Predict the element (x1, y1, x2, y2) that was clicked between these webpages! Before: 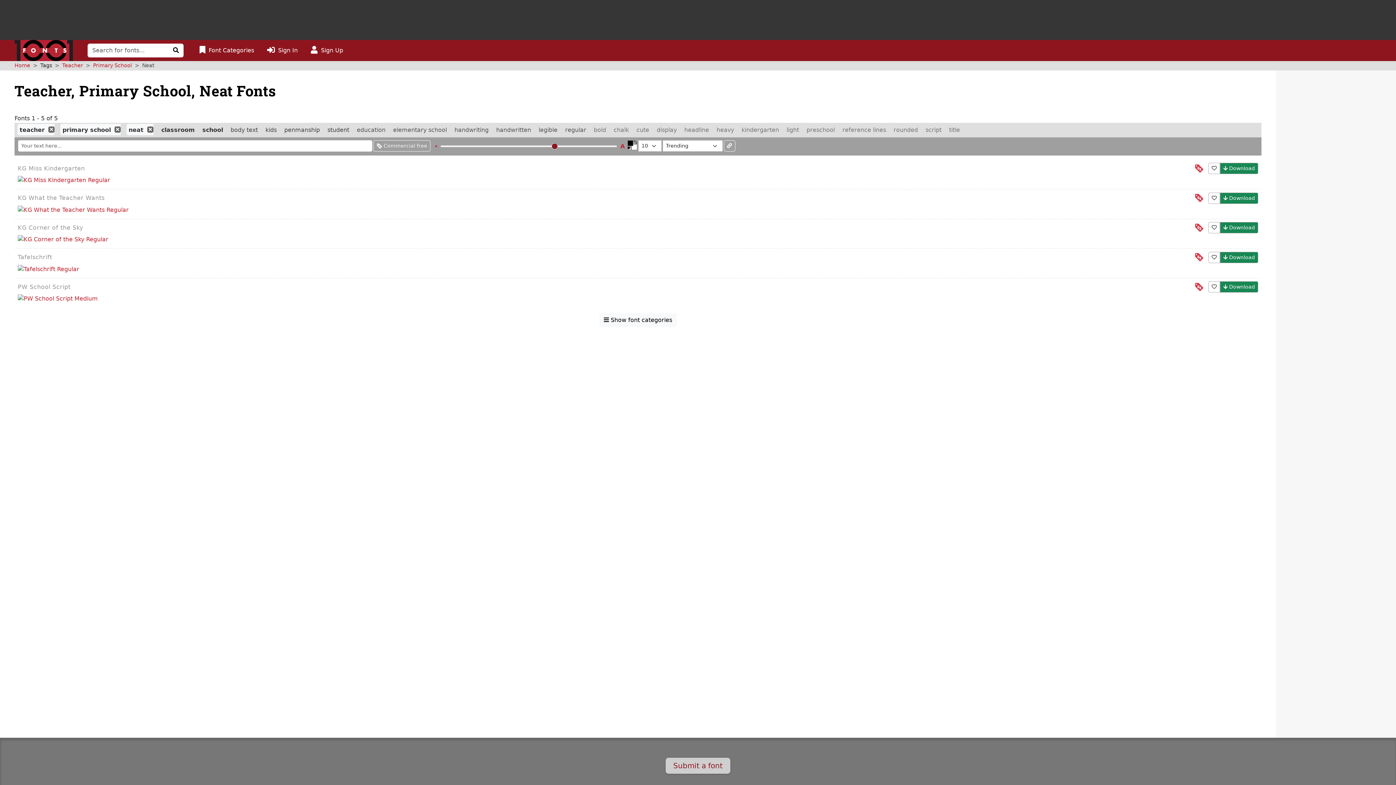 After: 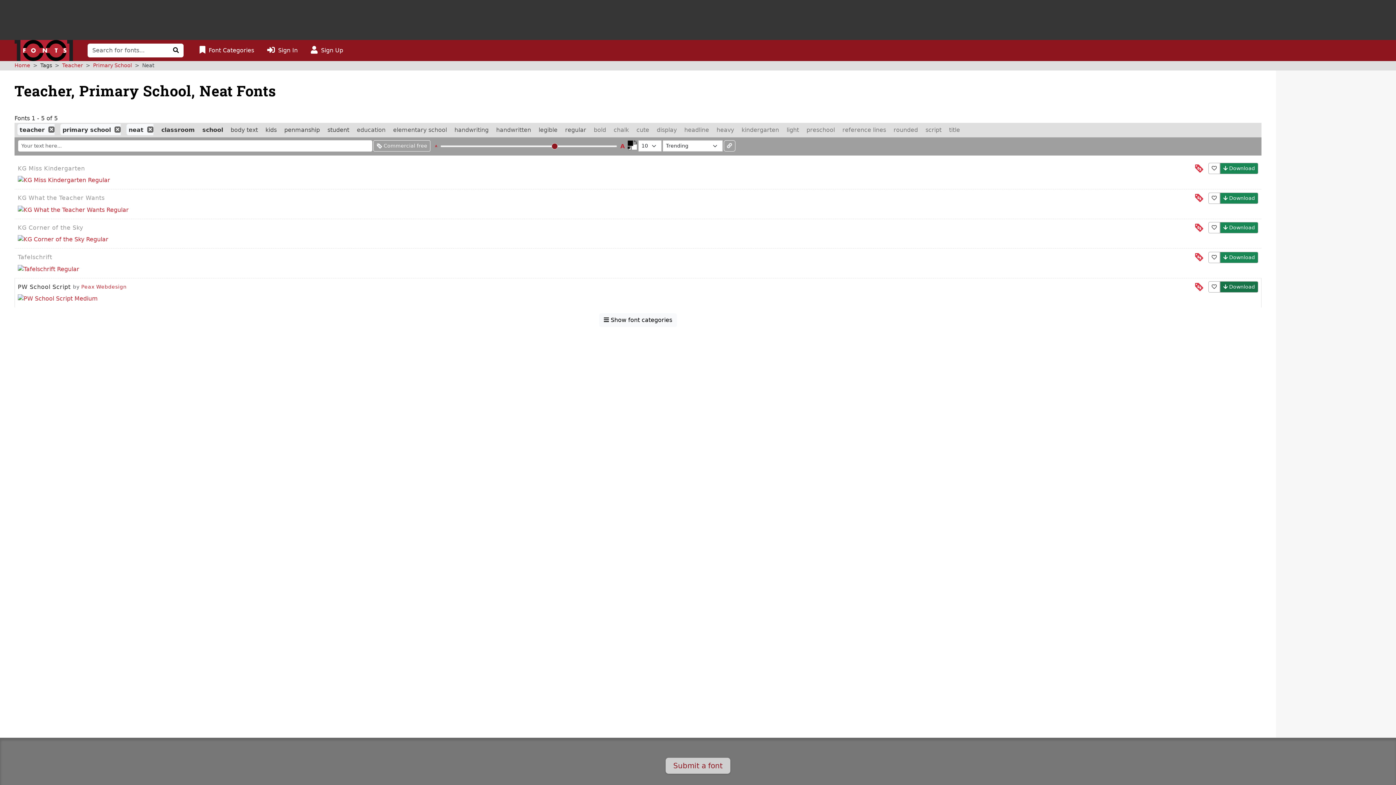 Action: label:  Download bbox: (1220, 281, 1258, 292)